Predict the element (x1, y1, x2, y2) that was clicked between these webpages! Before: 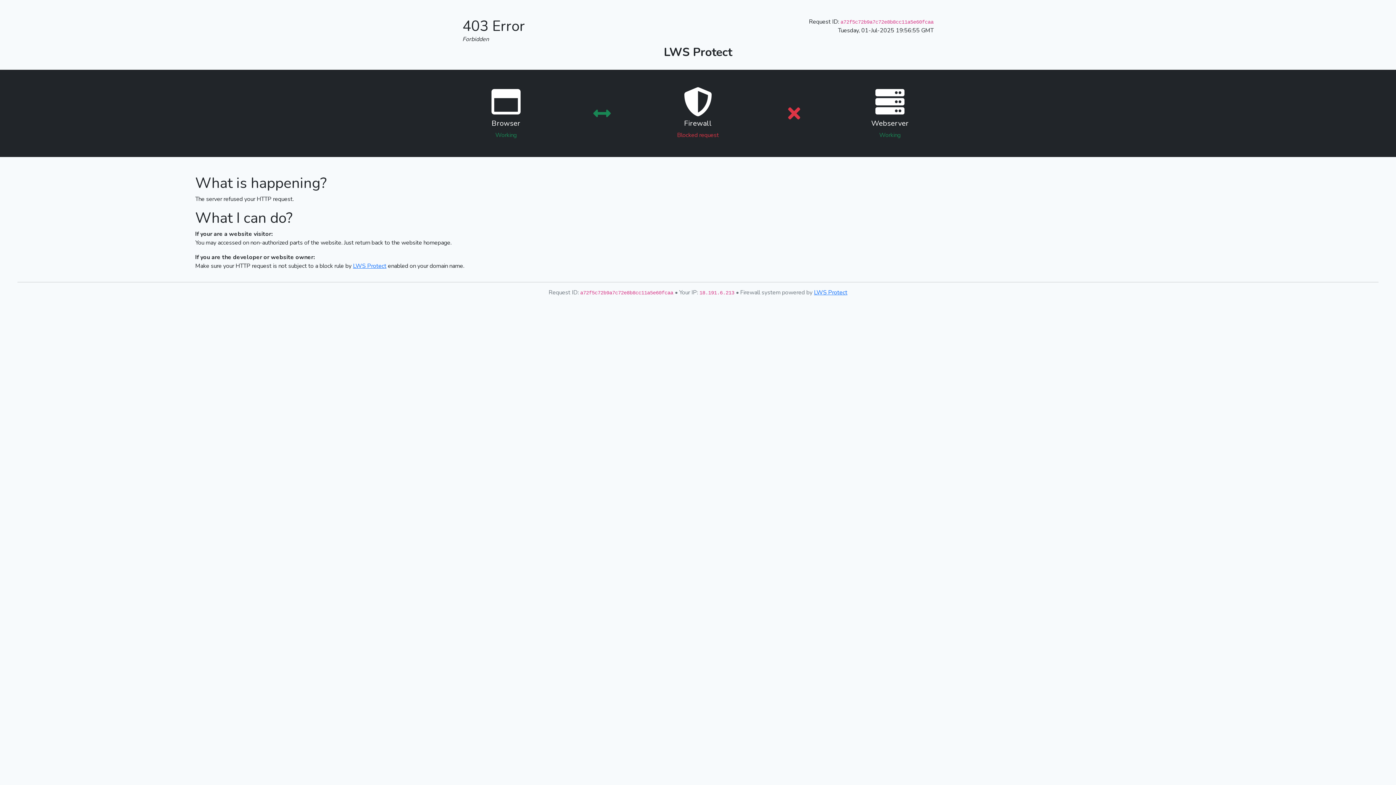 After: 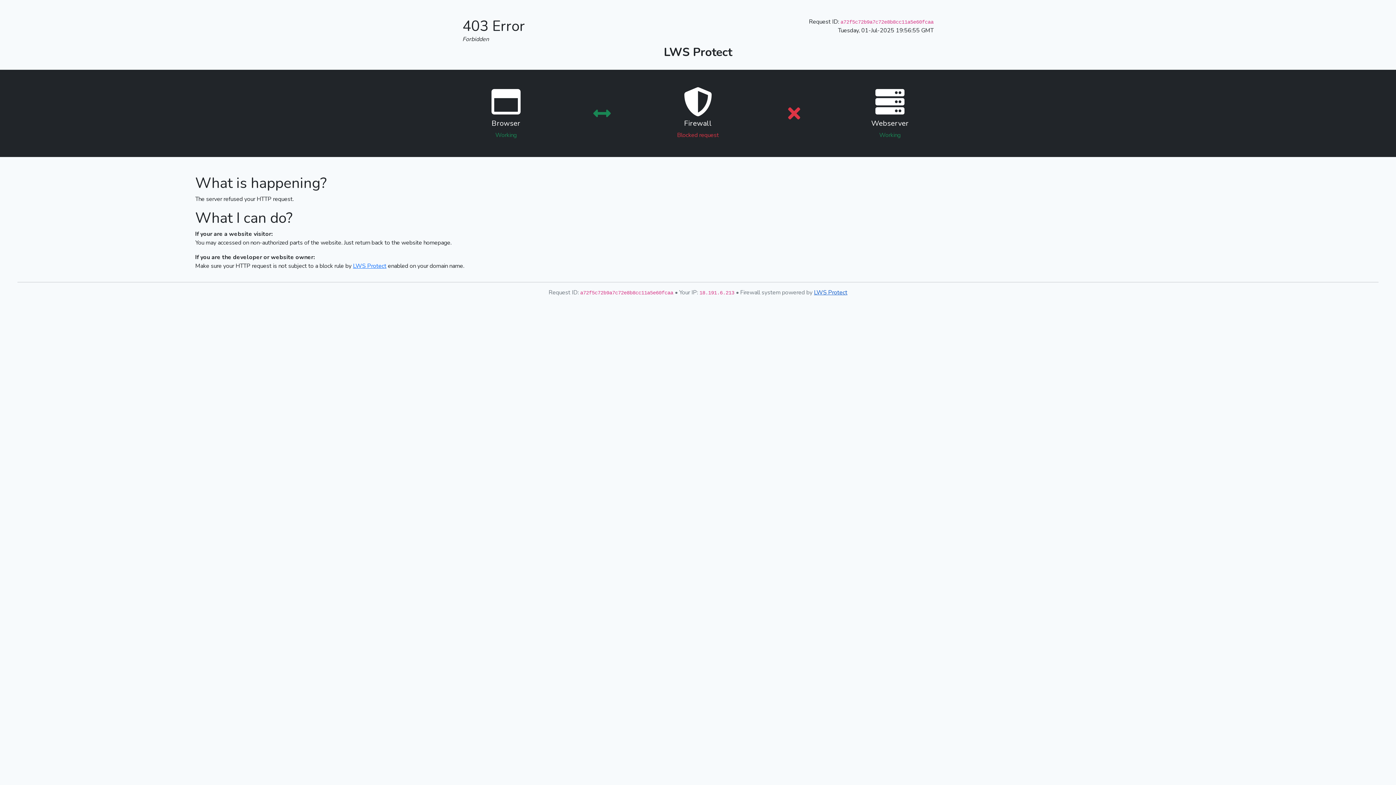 Action: label: LWS Protect bbox: (814, 288, 847, 296)